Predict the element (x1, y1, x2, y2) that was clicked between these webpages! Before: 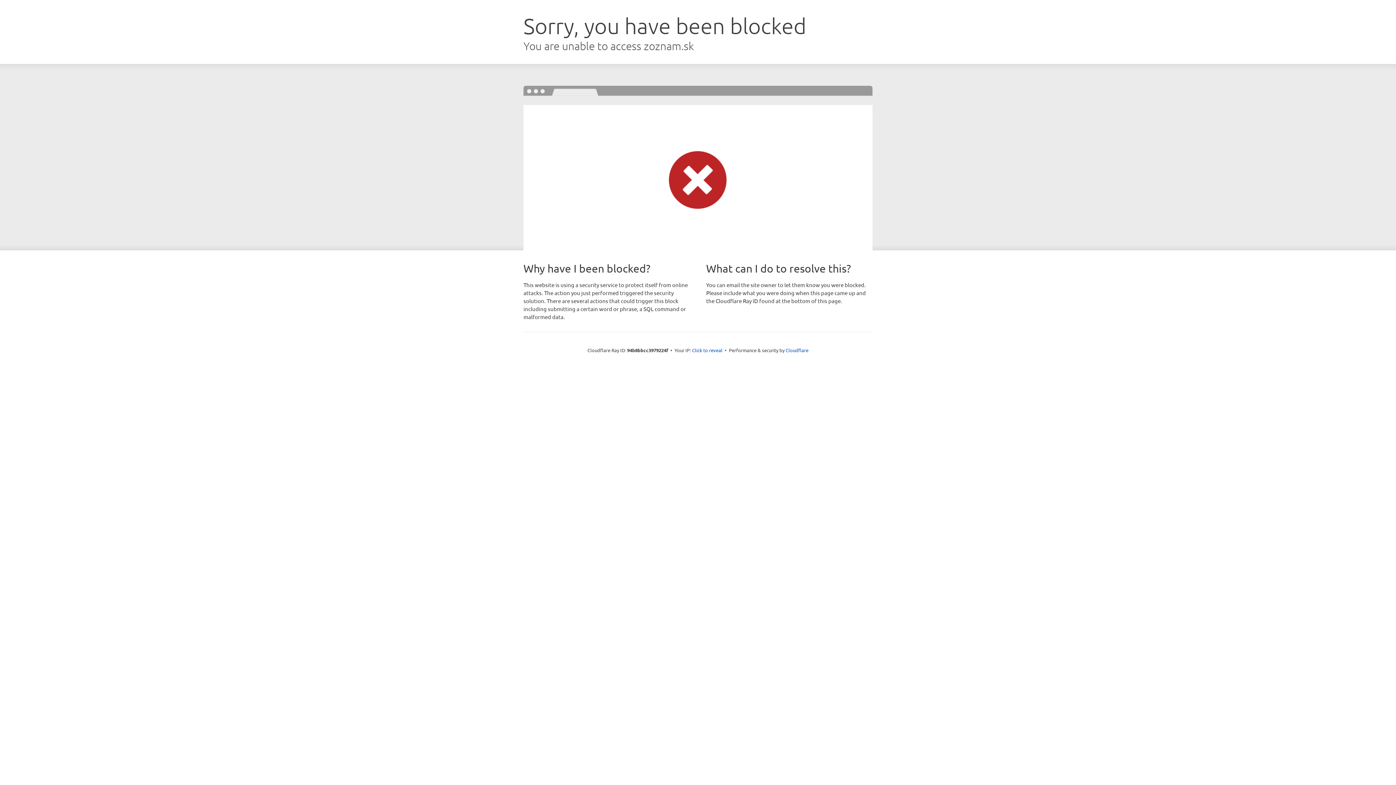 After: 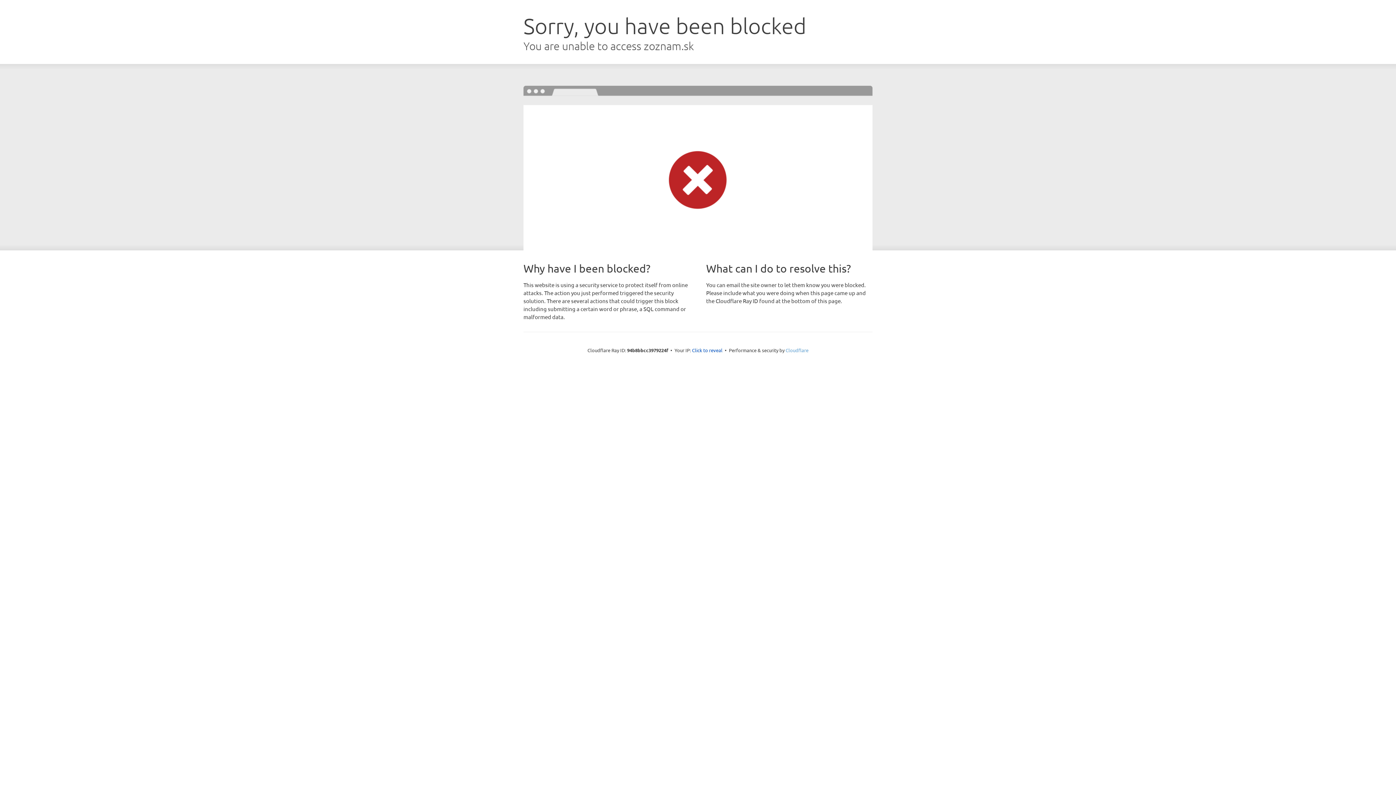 Action: bbox: (785, 347, 808, 353) label: Cloudflare